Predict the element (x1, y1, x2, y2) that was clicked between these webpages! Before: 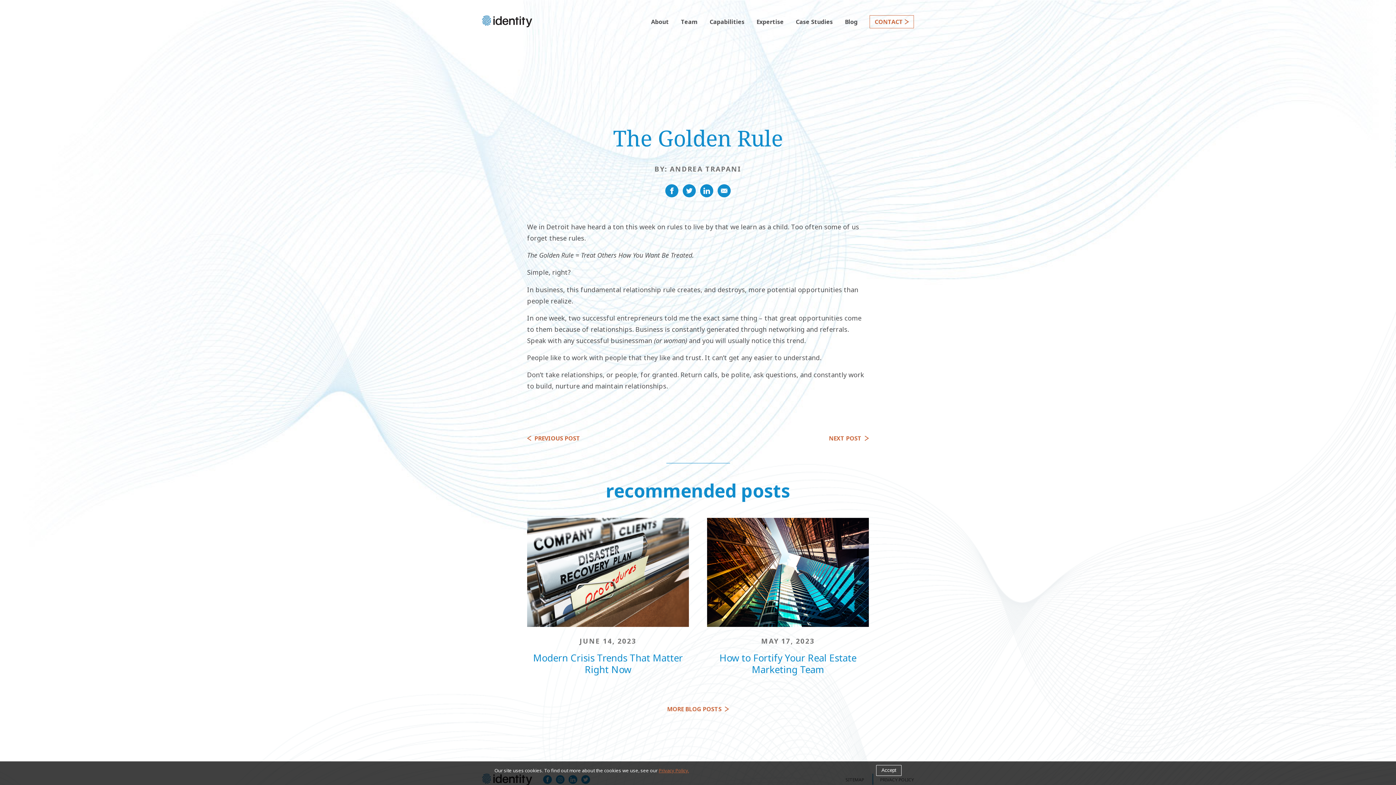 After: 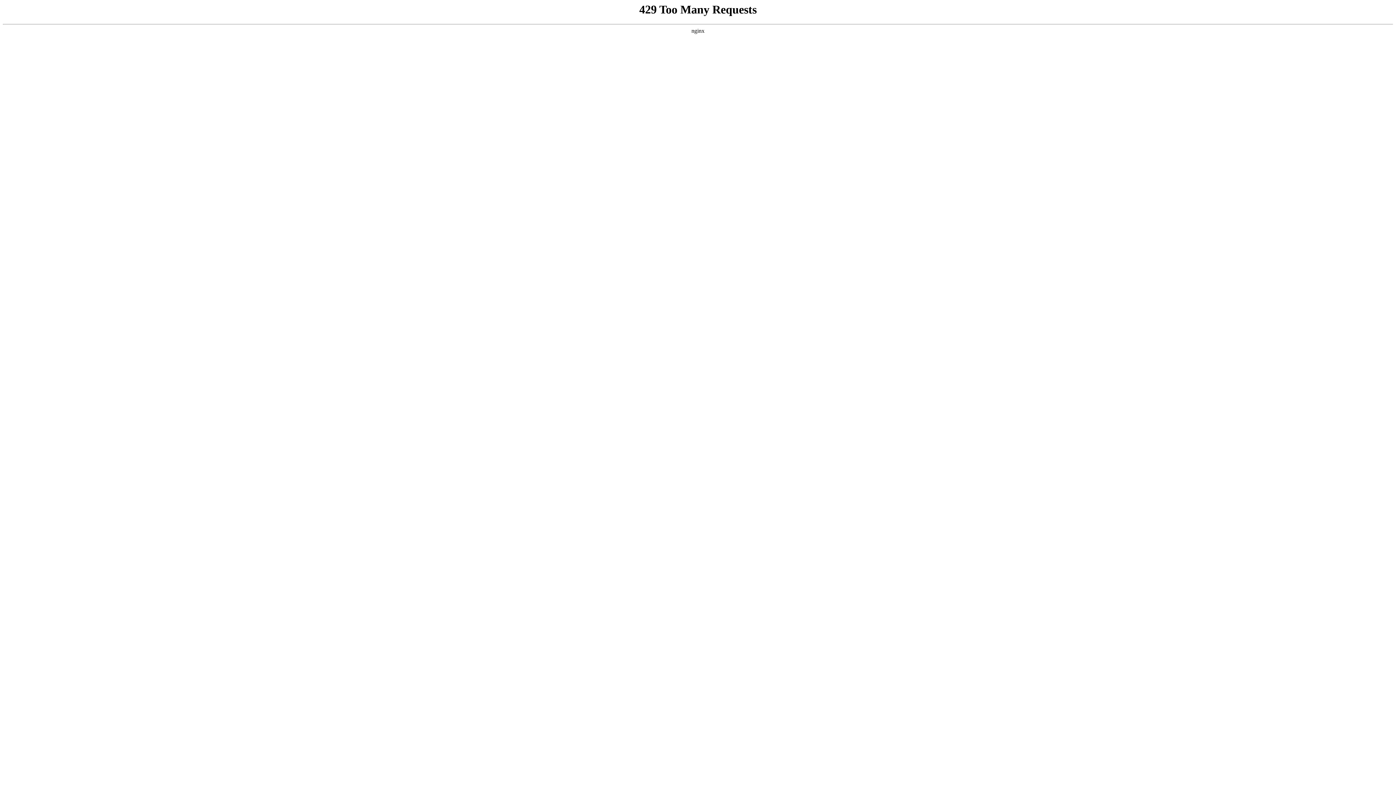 Action: bbox: (667, 705, 729, 713) label: MORE BLOG POSTS